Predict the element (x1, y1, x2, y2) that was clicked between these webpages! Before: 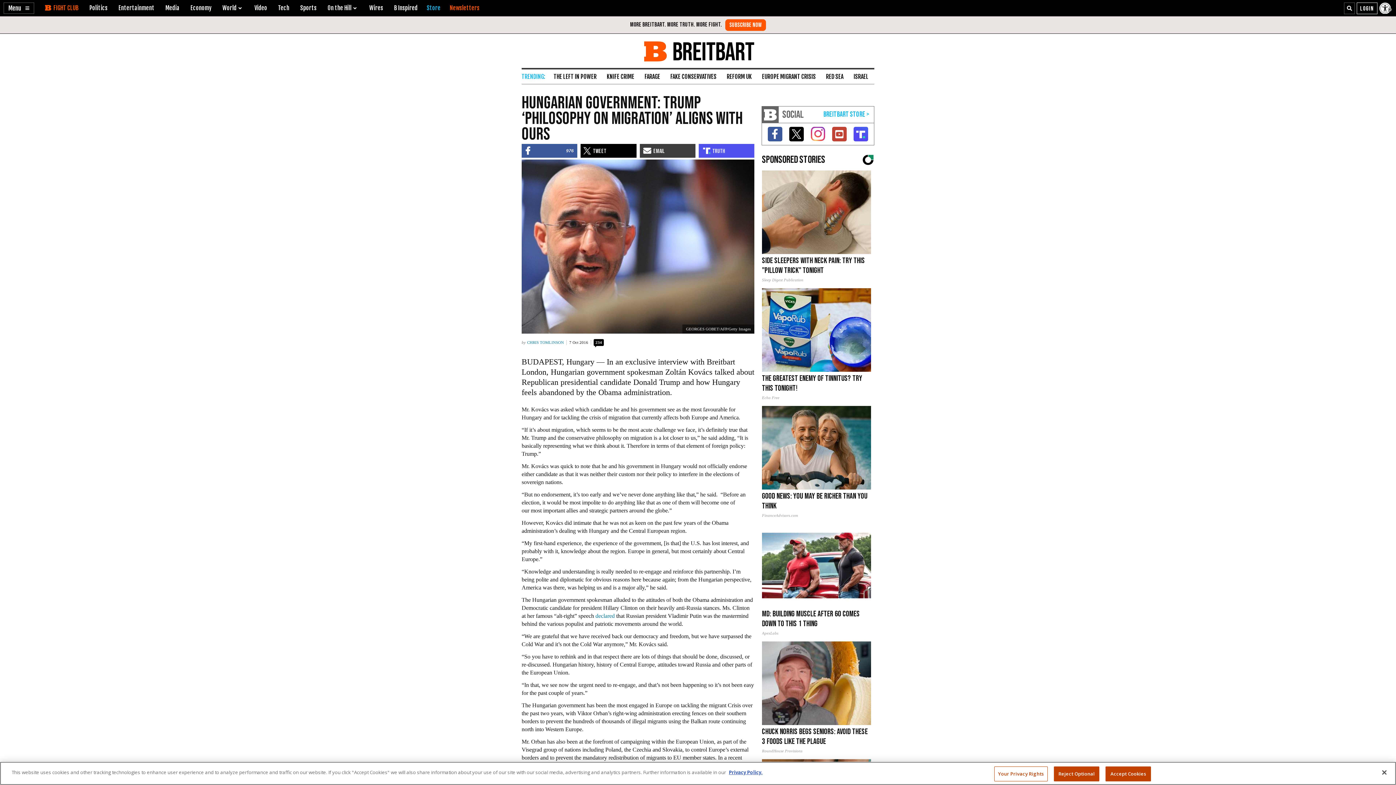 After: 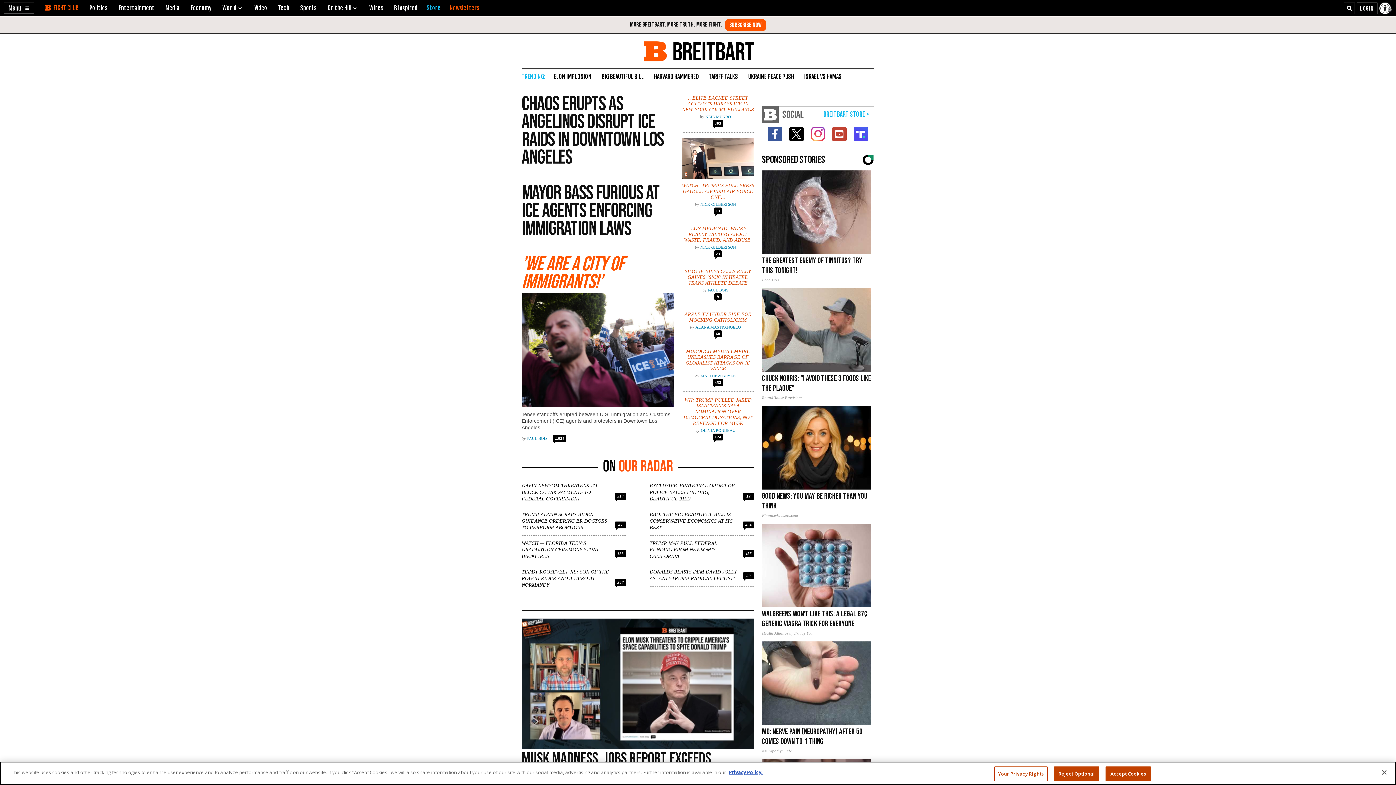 Action: bbox: (762, 106, 778, 122)